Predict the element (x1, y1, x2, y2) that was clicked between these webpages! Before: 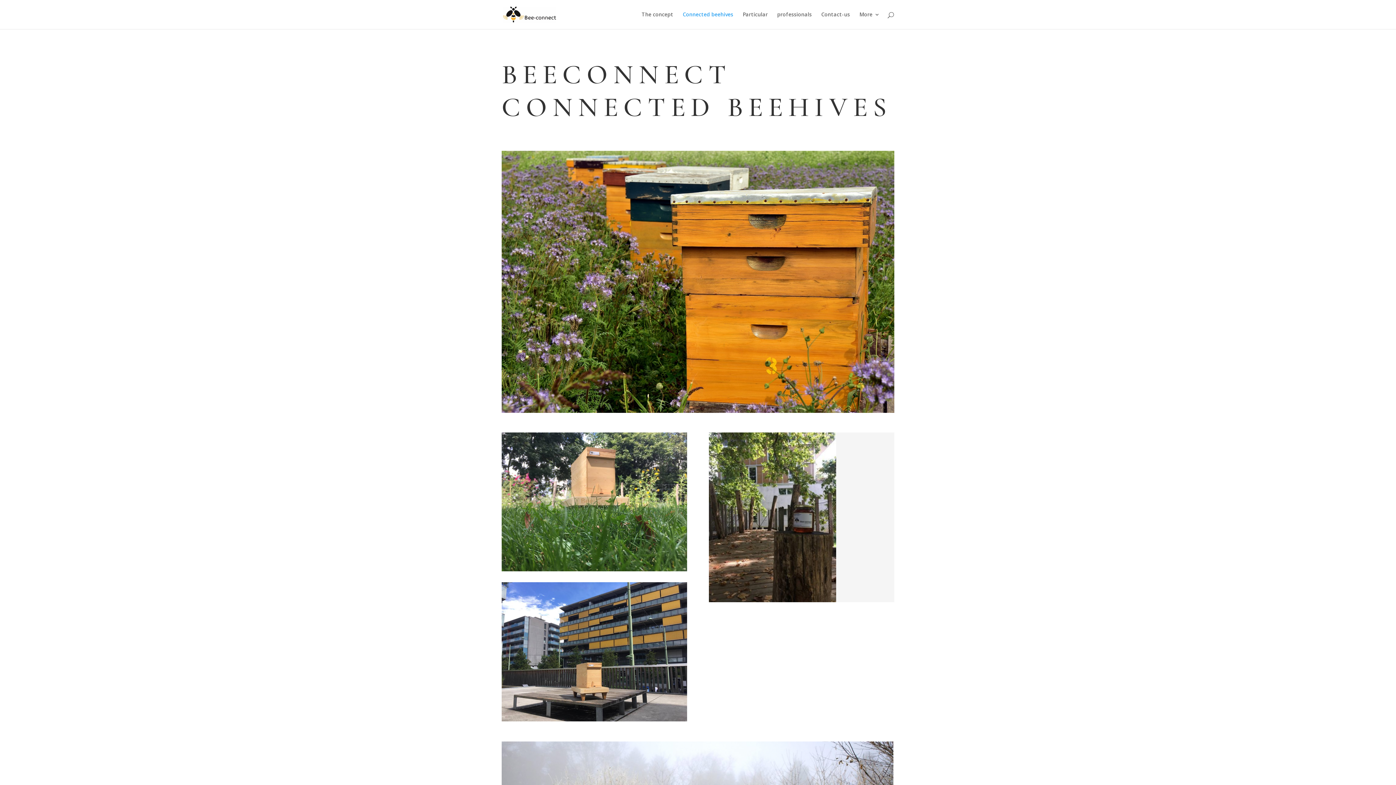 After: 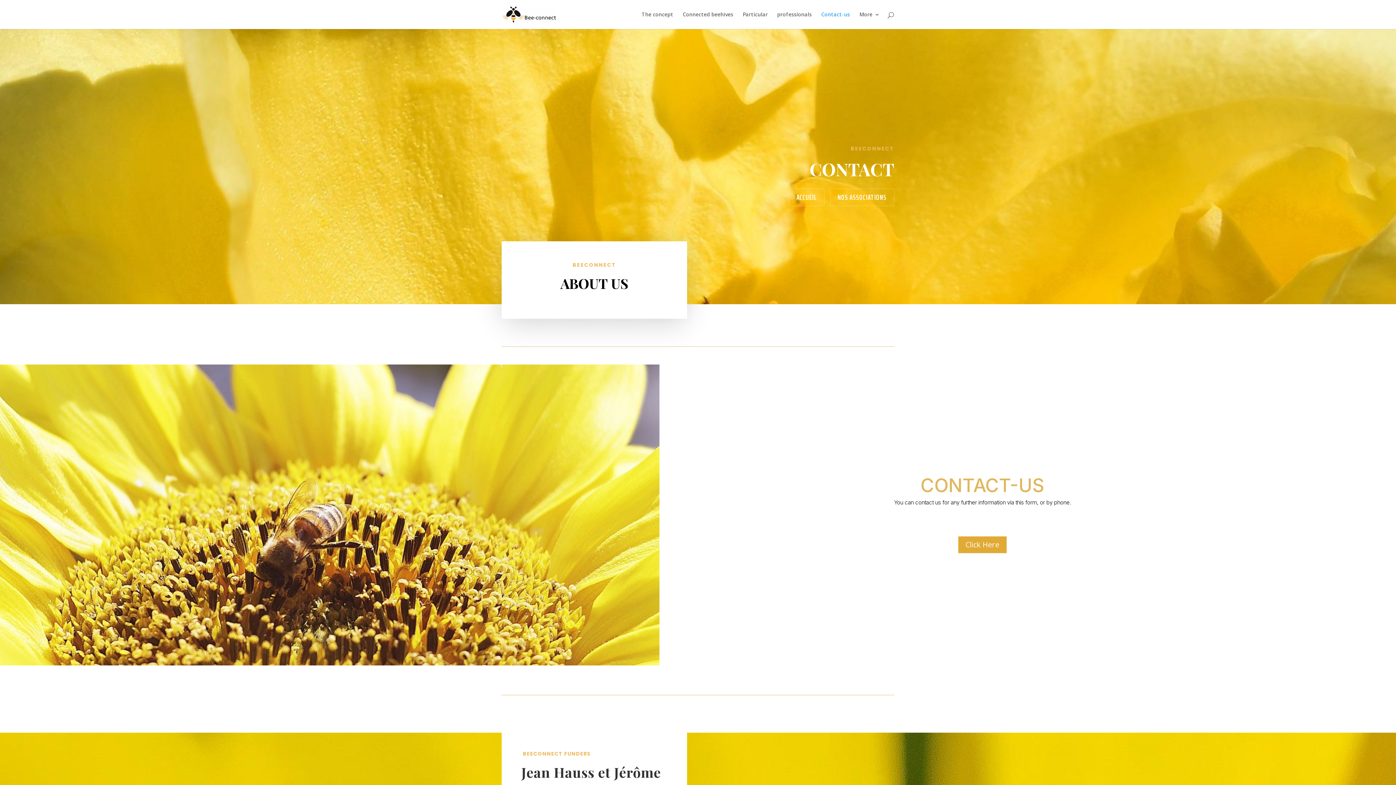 Action: bbox: (821, 12, 850, 29) label: Contact-us